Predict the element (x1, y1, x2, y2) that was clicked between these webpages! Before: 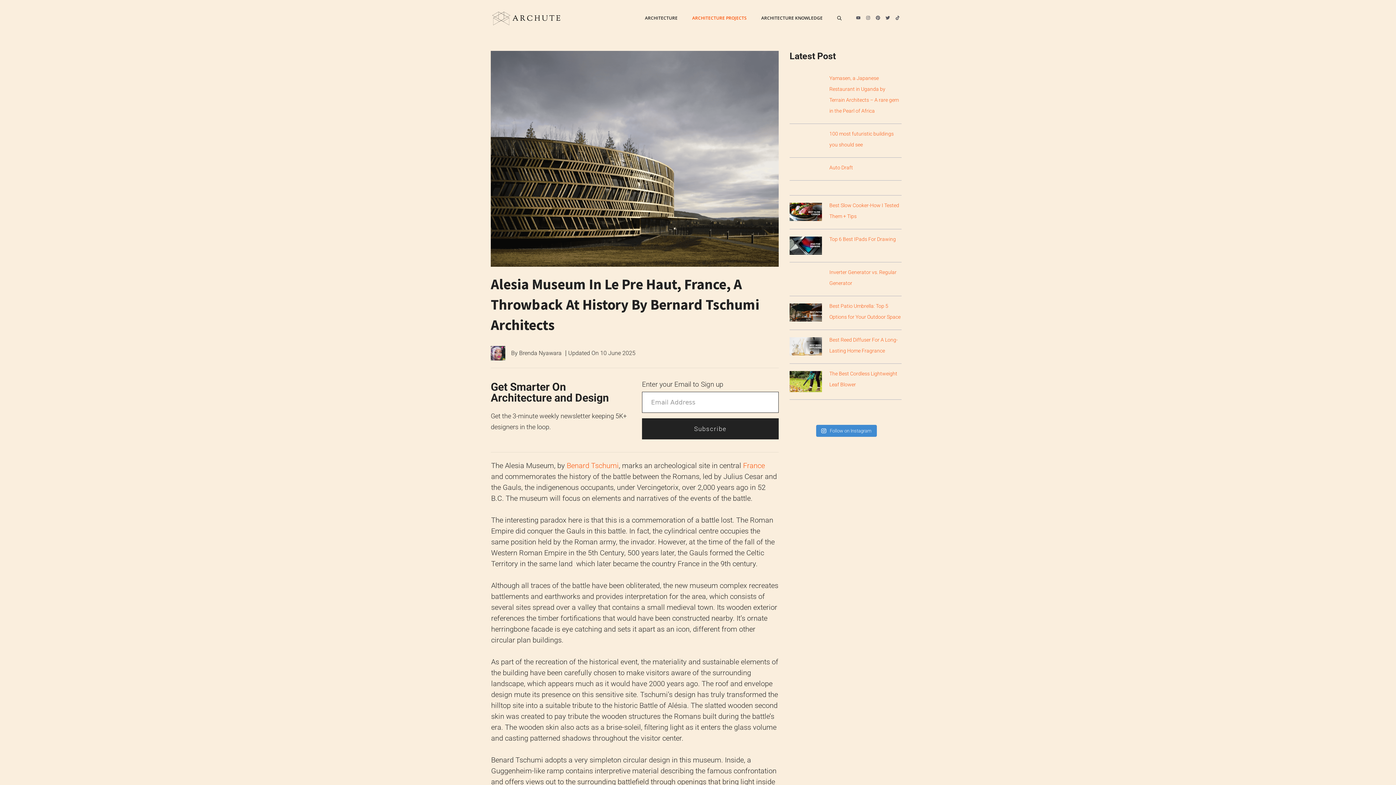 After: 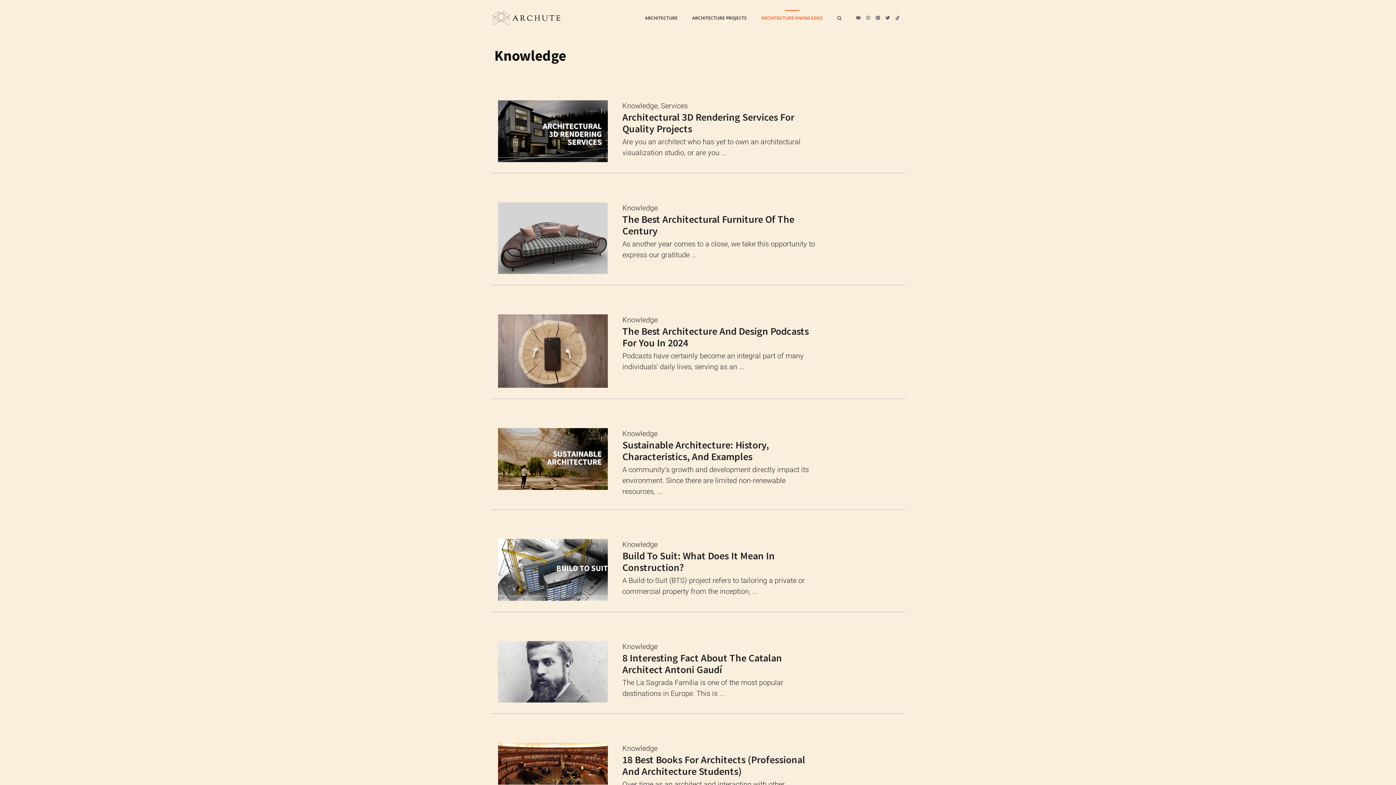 Action: label: ARCHITECTURE KNOWLEDGE bbox: (754, 7, 830, 29)